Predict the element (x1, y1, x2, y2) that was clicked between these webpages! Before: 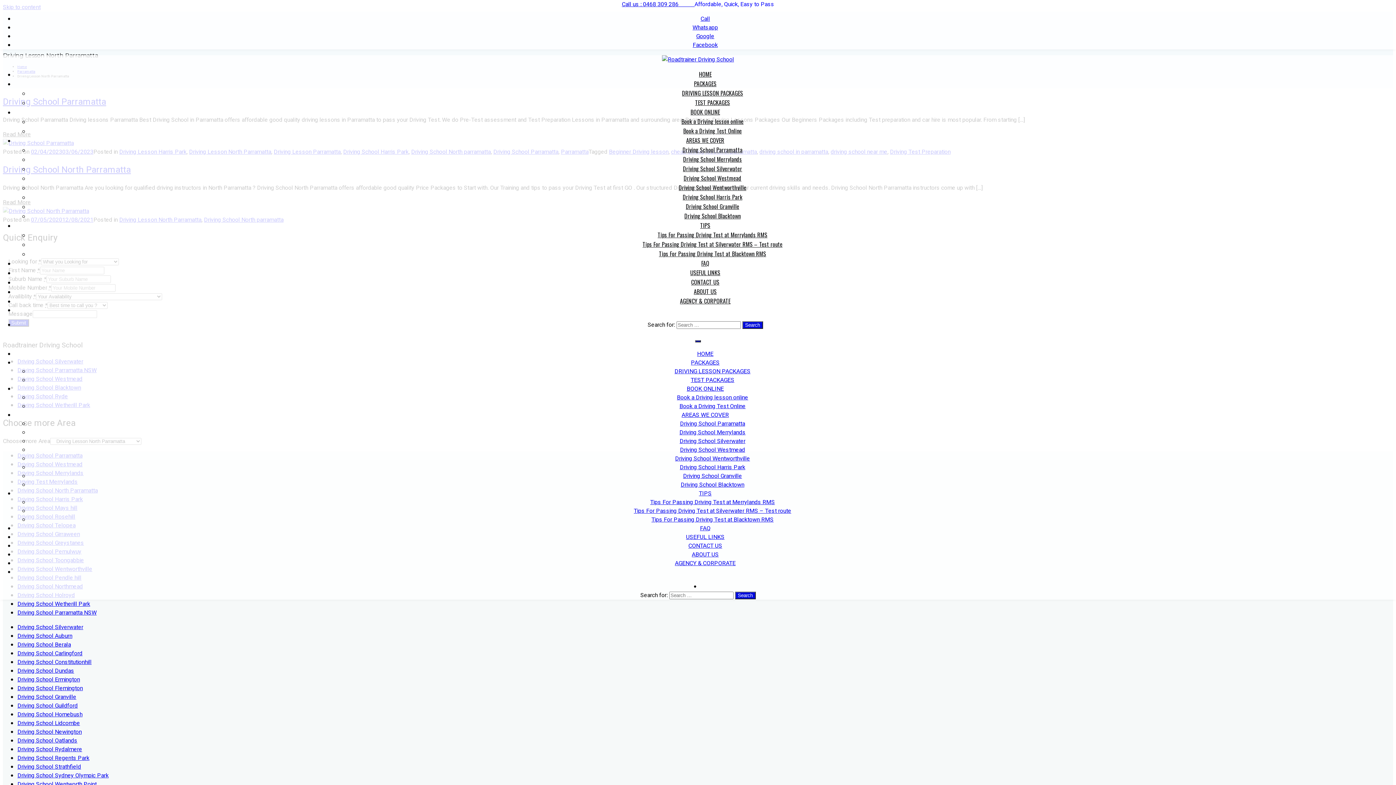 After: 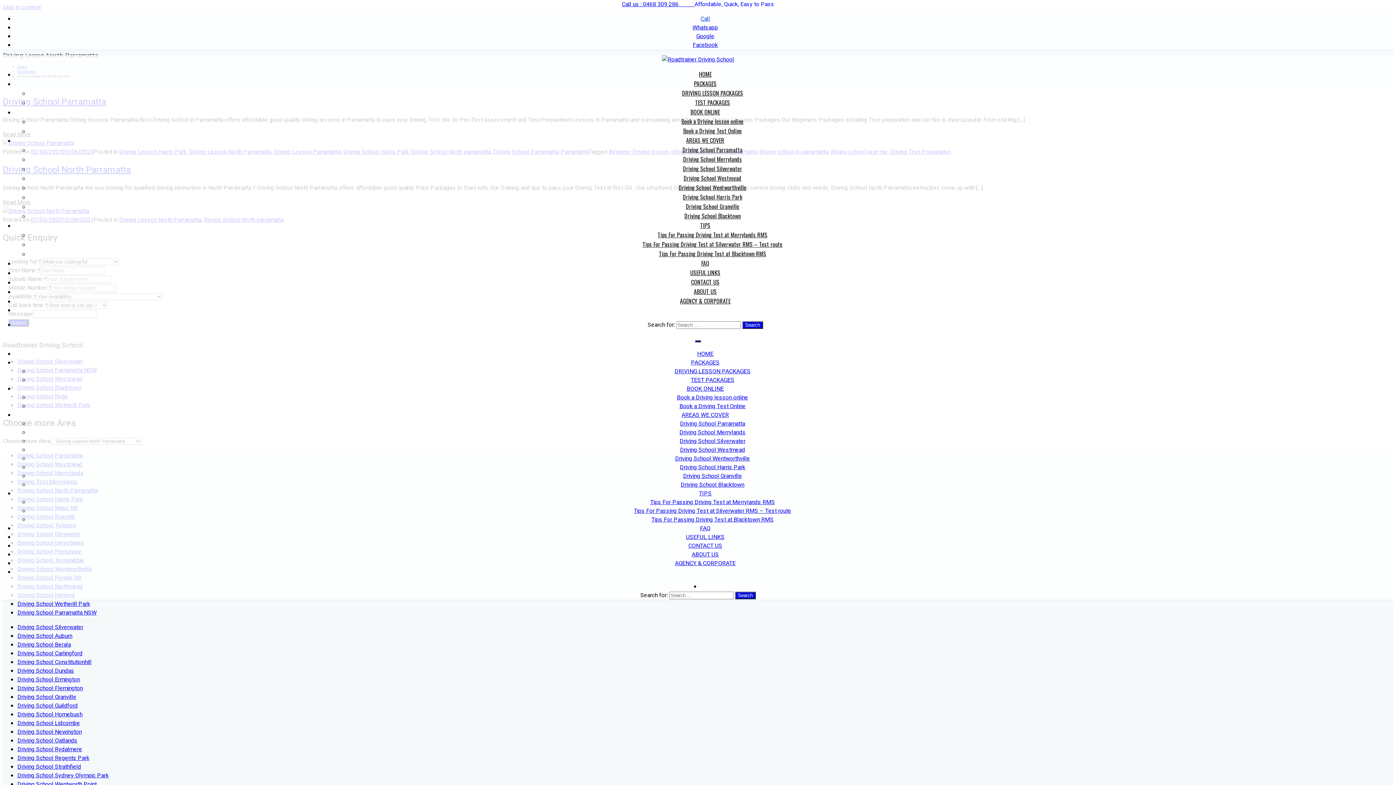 Action: bbox: (700, 14, 710, 23) label: Call